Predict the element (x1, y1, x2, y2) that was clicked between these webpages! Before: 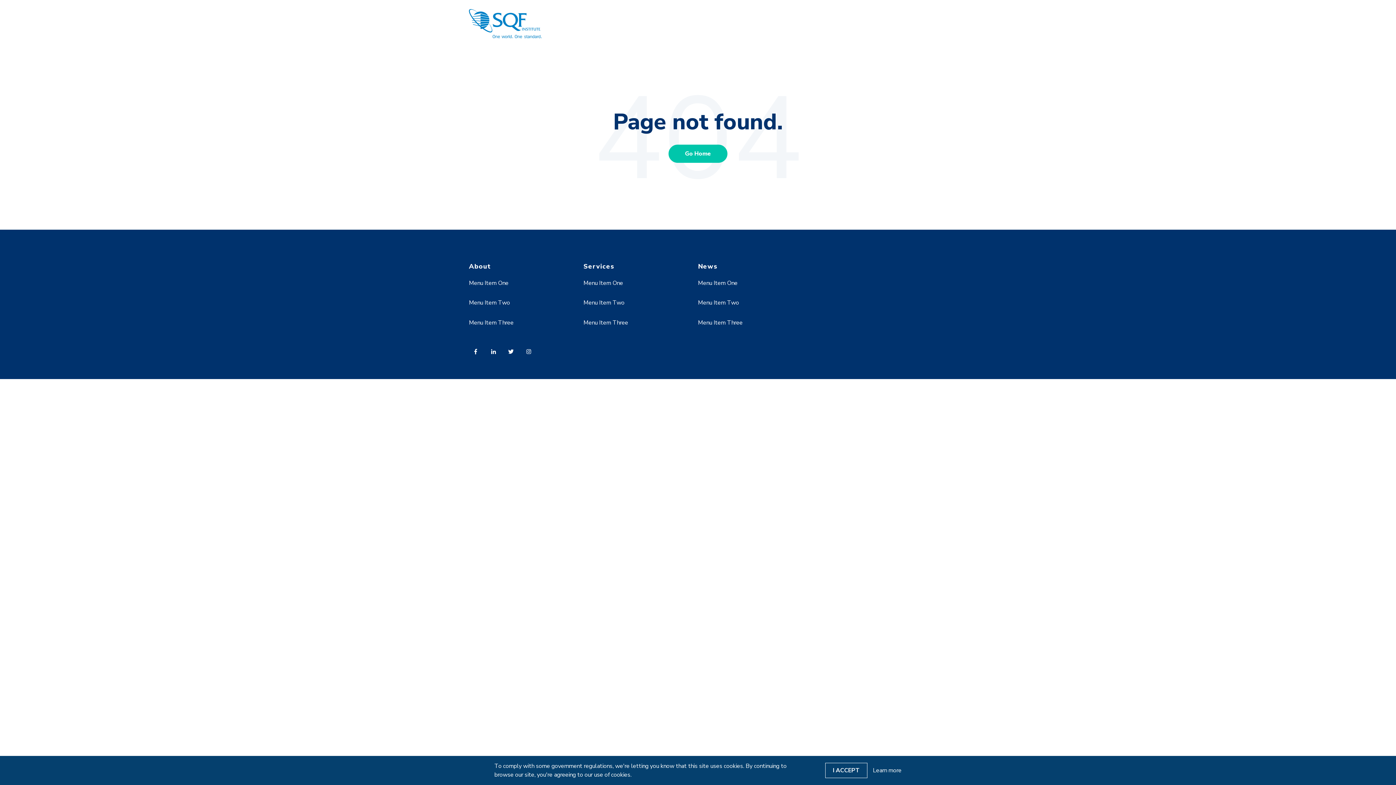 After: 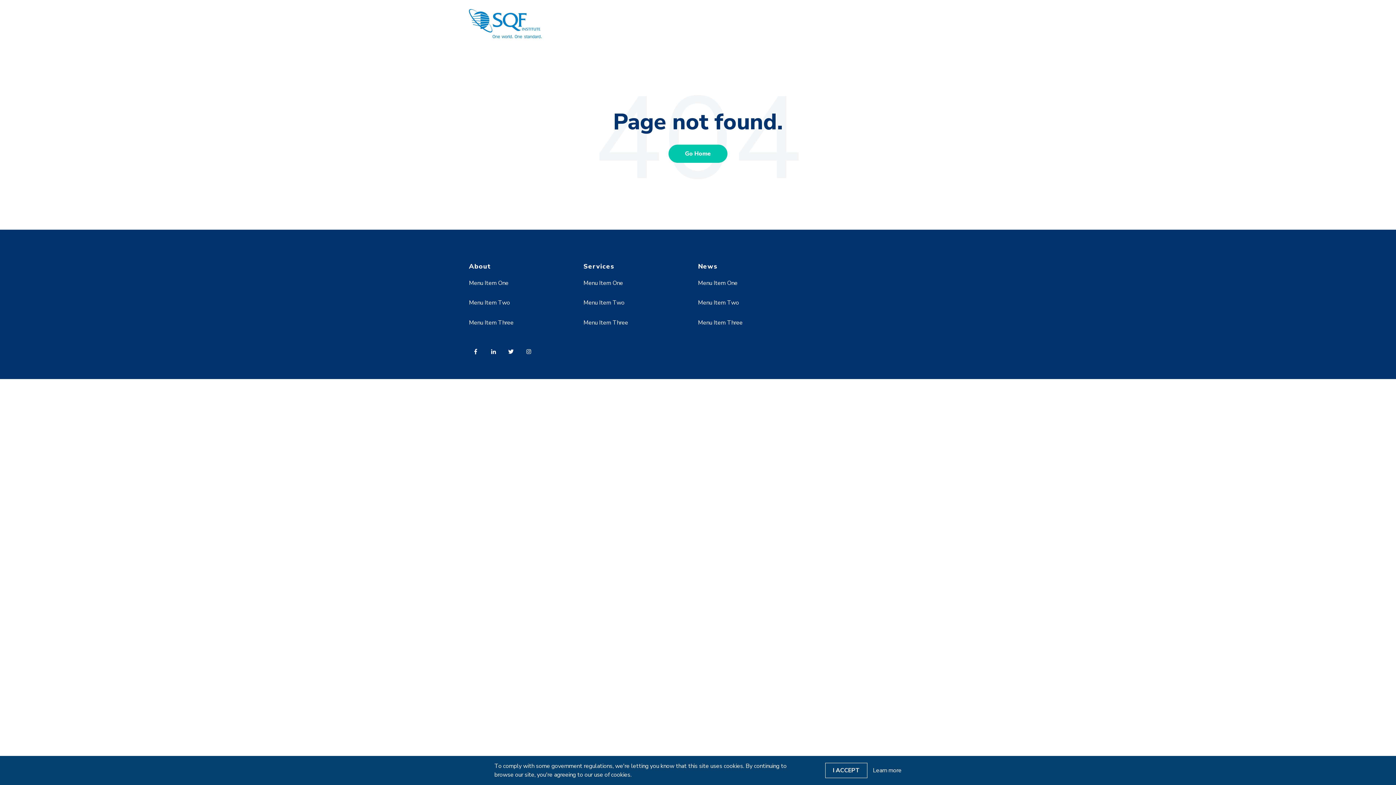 Action: bbox: (698, 318, 742, 326) label: Menu Item Three